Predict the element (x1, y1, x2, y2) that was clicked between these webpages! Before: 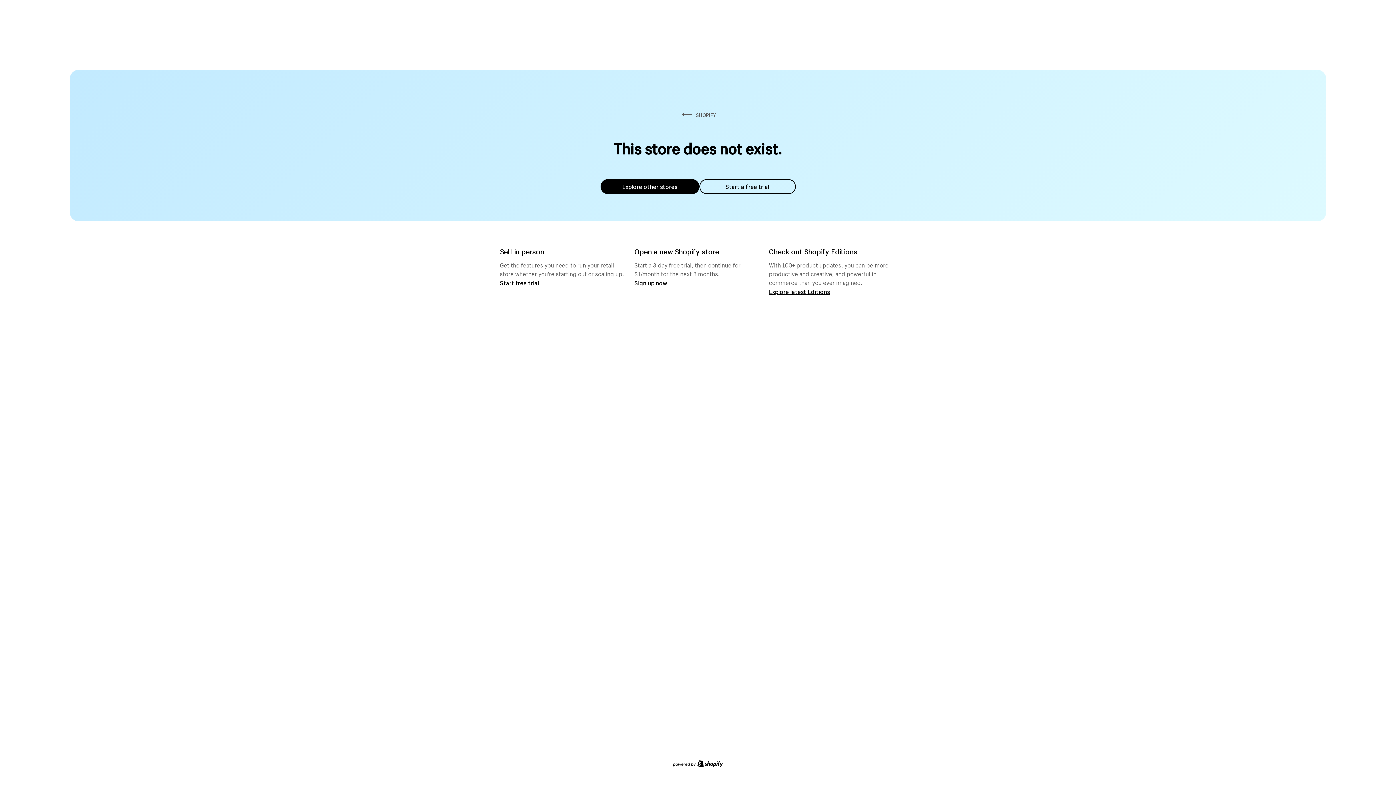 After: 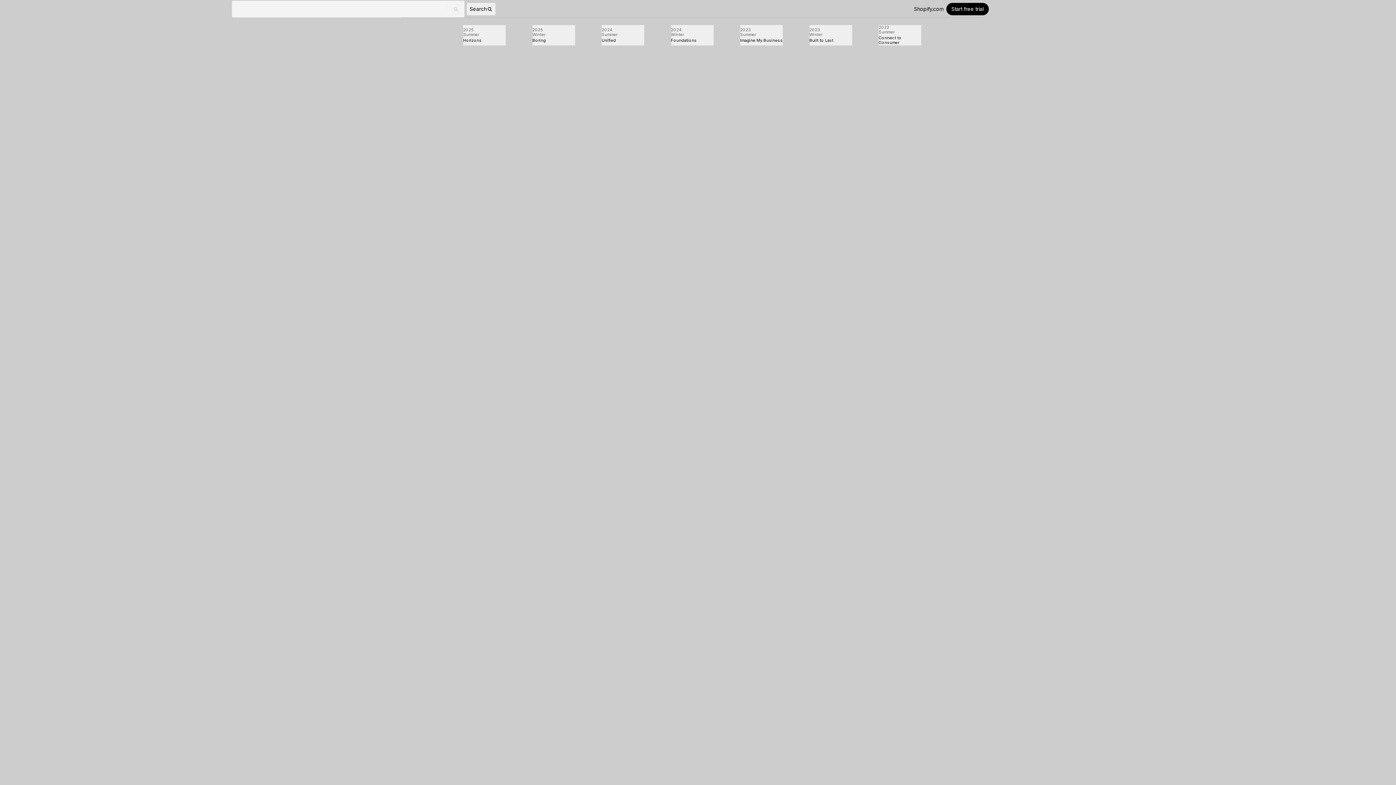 Action: label: Explore latest Editions bbox: (769, 287, 830, 295)